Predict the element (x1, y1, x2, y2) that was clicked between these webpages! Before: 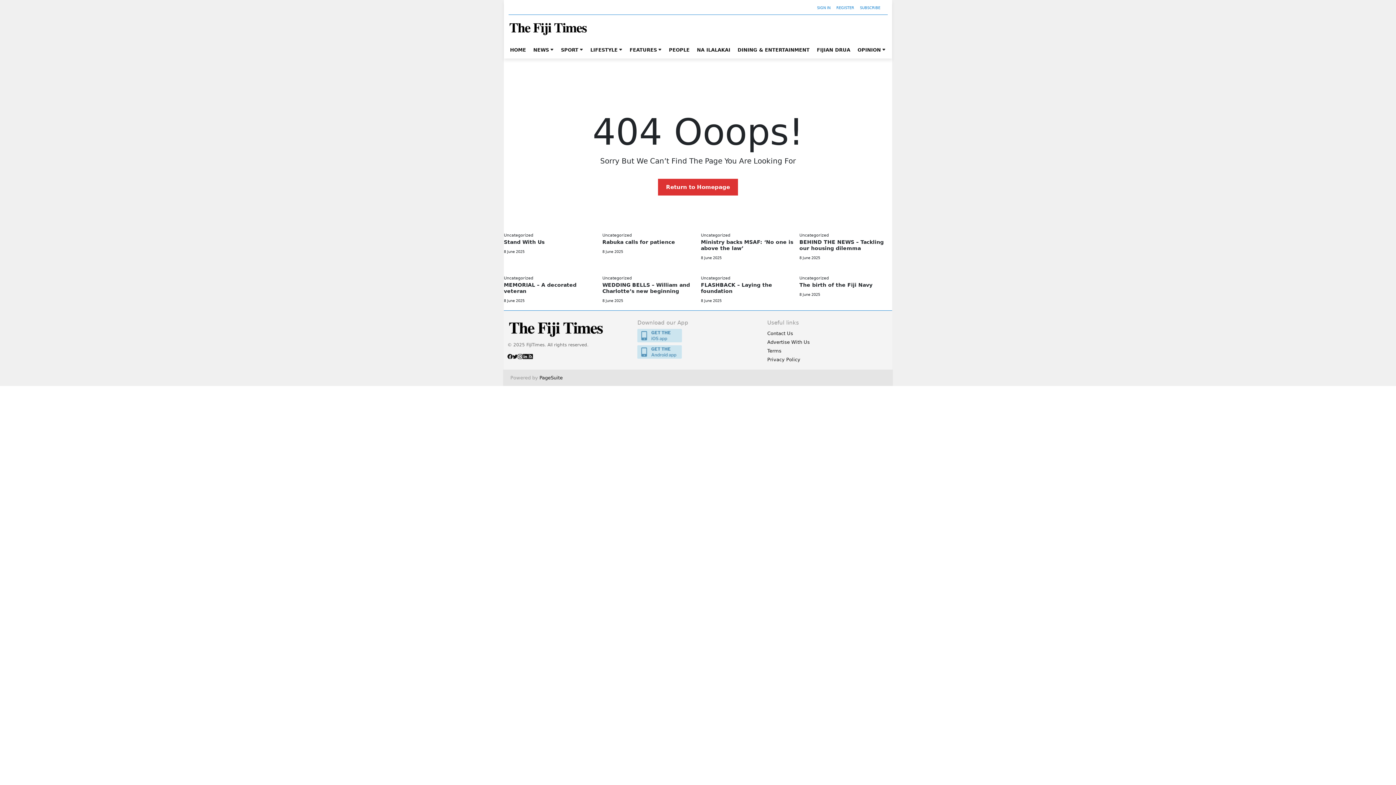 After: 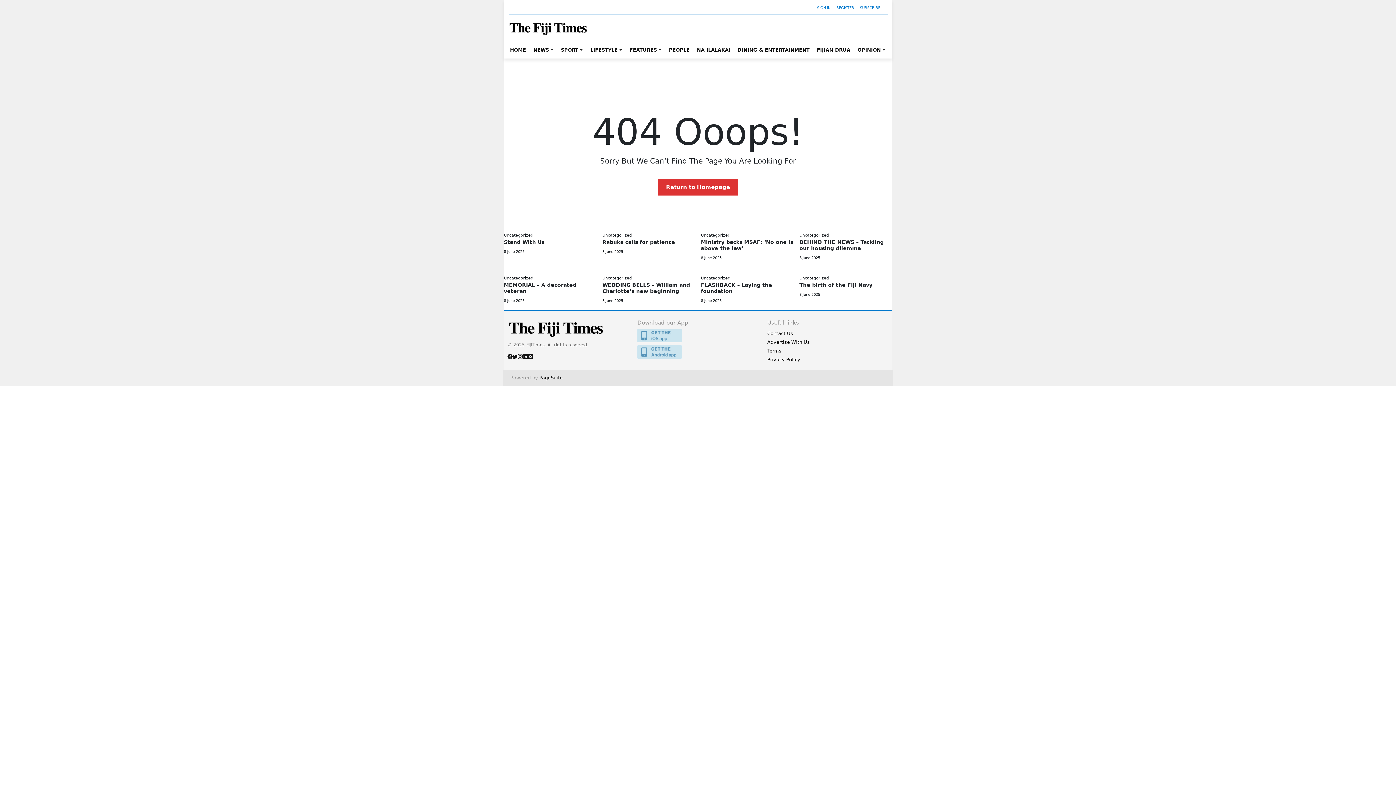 Action: bbox: (637, 345, 758, 358)